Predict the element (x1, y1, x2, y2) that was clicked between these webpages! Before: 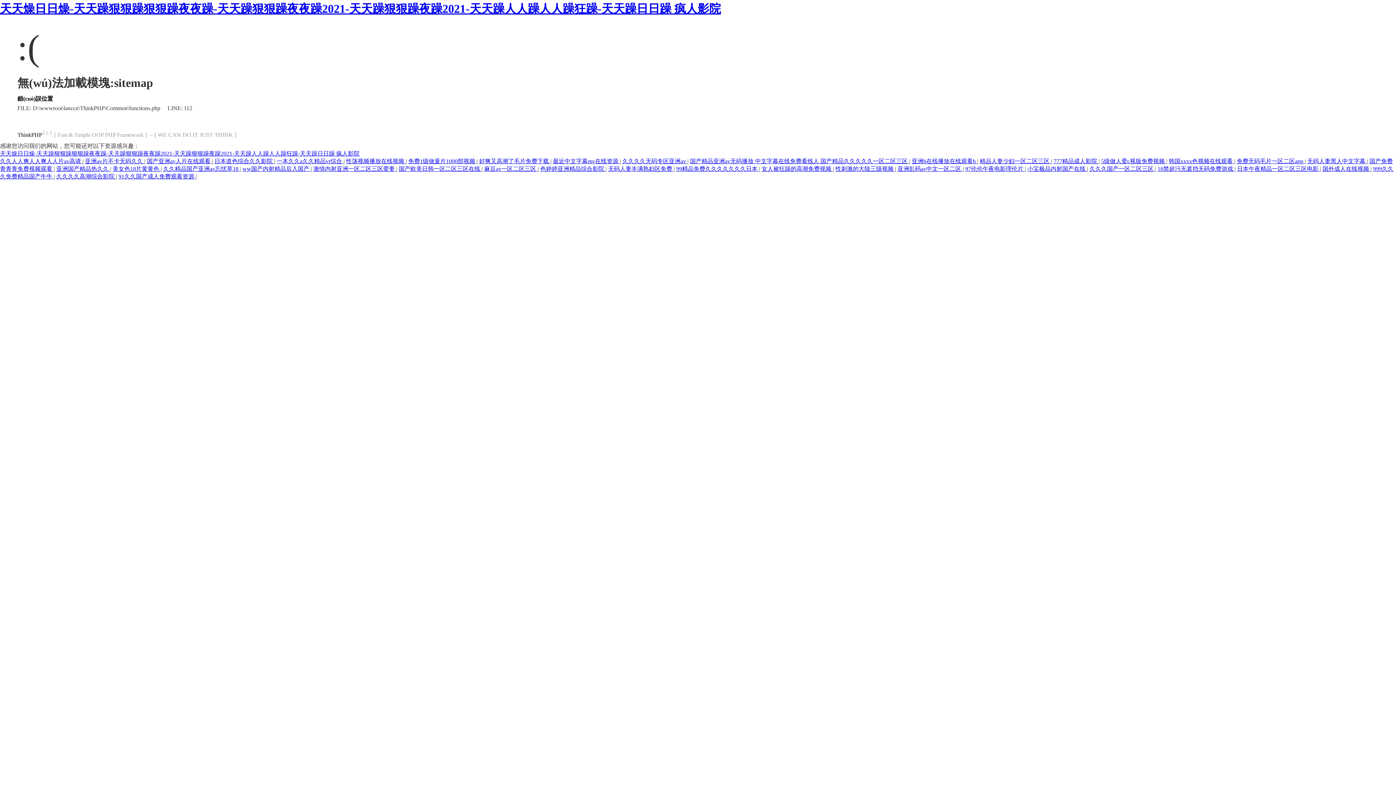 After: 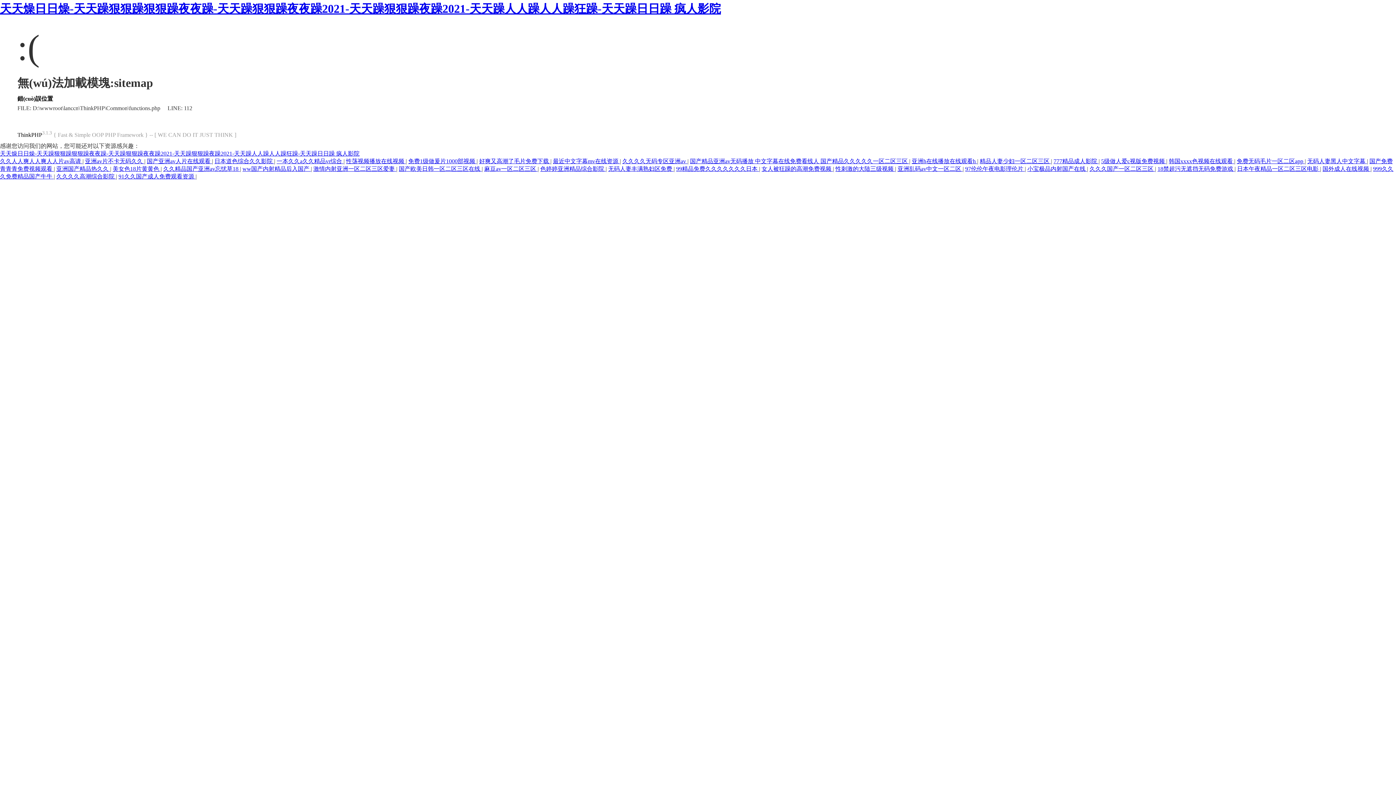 Action: label: 免费无码毛片一区二区app  bbox: (1237, 158, 1305, 164)